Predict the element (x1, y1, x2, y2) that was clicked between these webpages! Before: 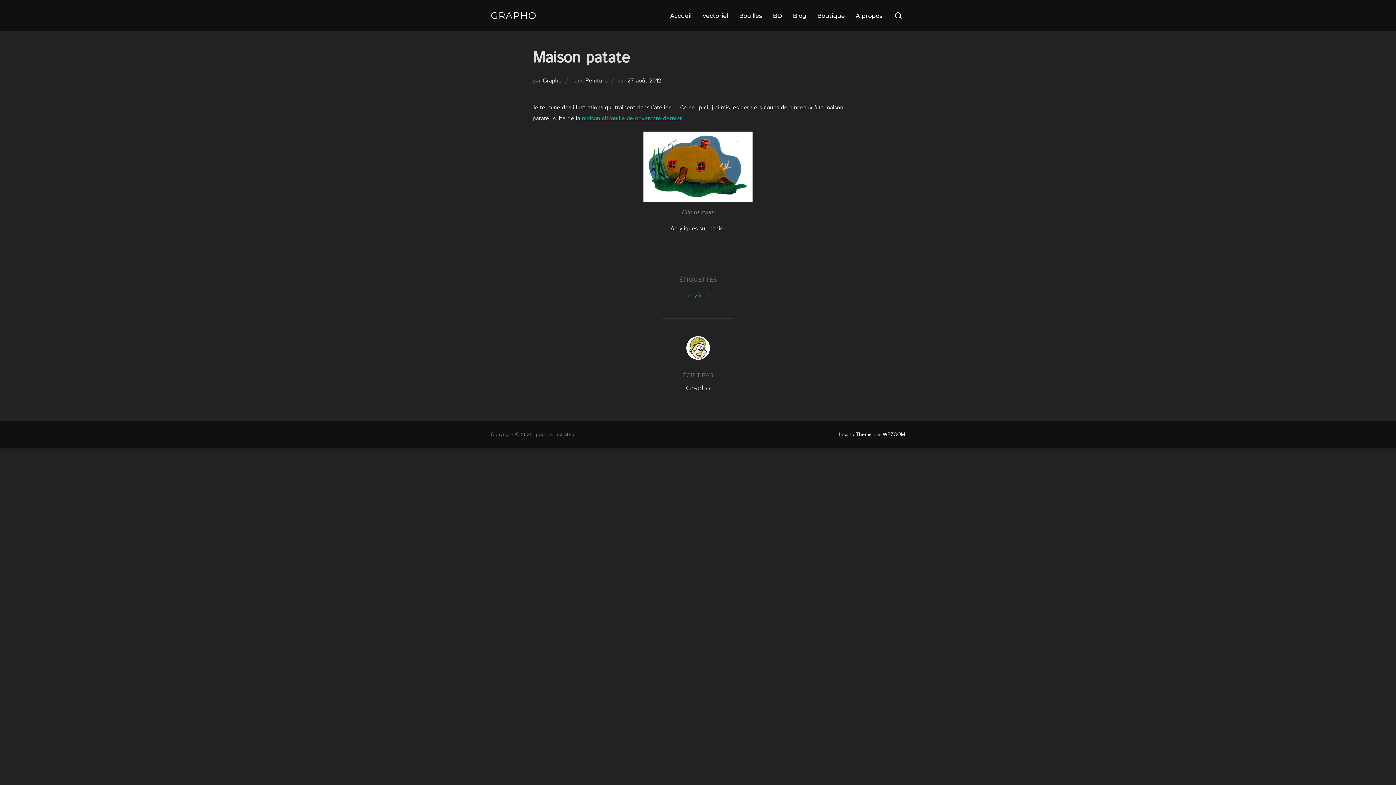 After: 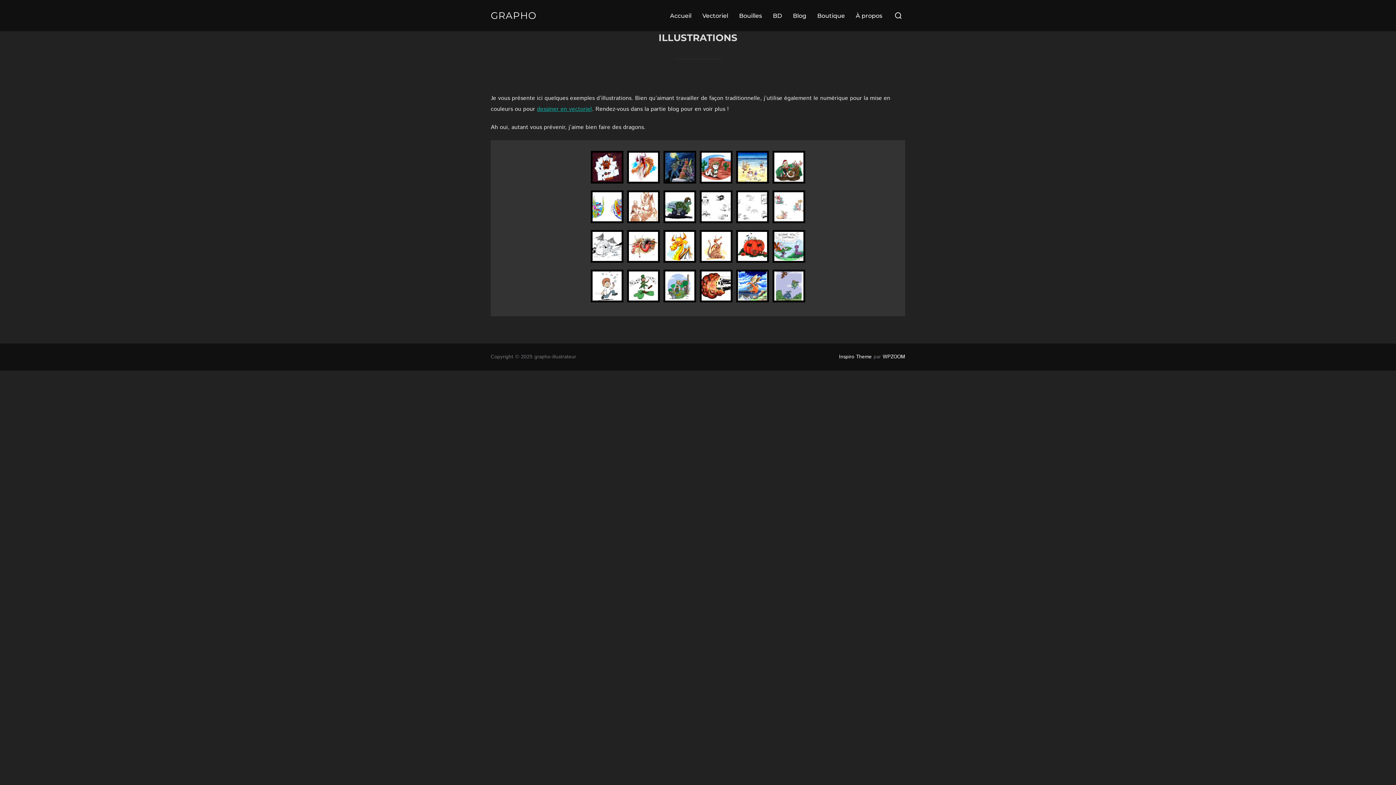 Action: bbox: (670, 8, 691, 22) label: Accueil